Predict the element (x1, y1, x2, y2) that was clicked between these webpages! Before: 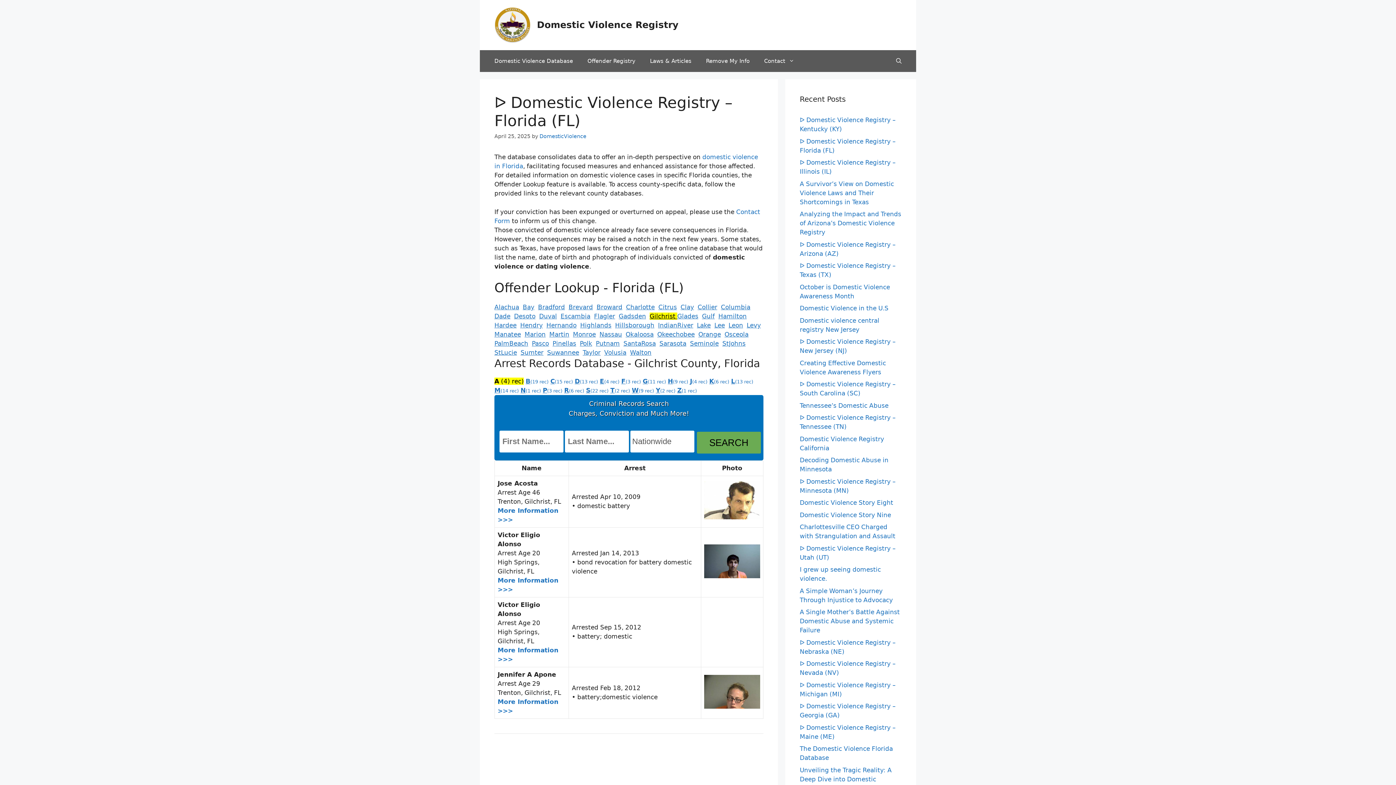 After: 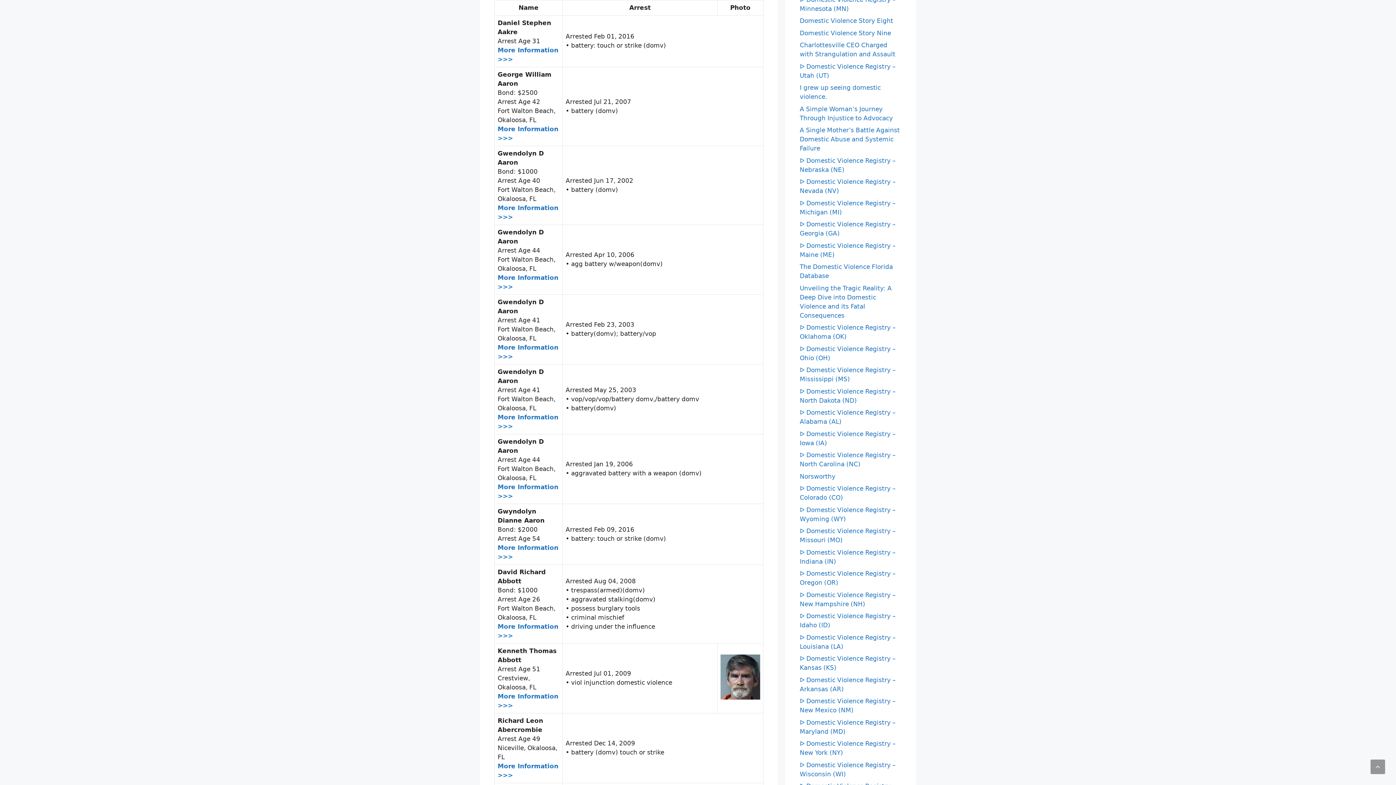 Action: label: Okaloosa bbox: (625, 330, 653, 338)